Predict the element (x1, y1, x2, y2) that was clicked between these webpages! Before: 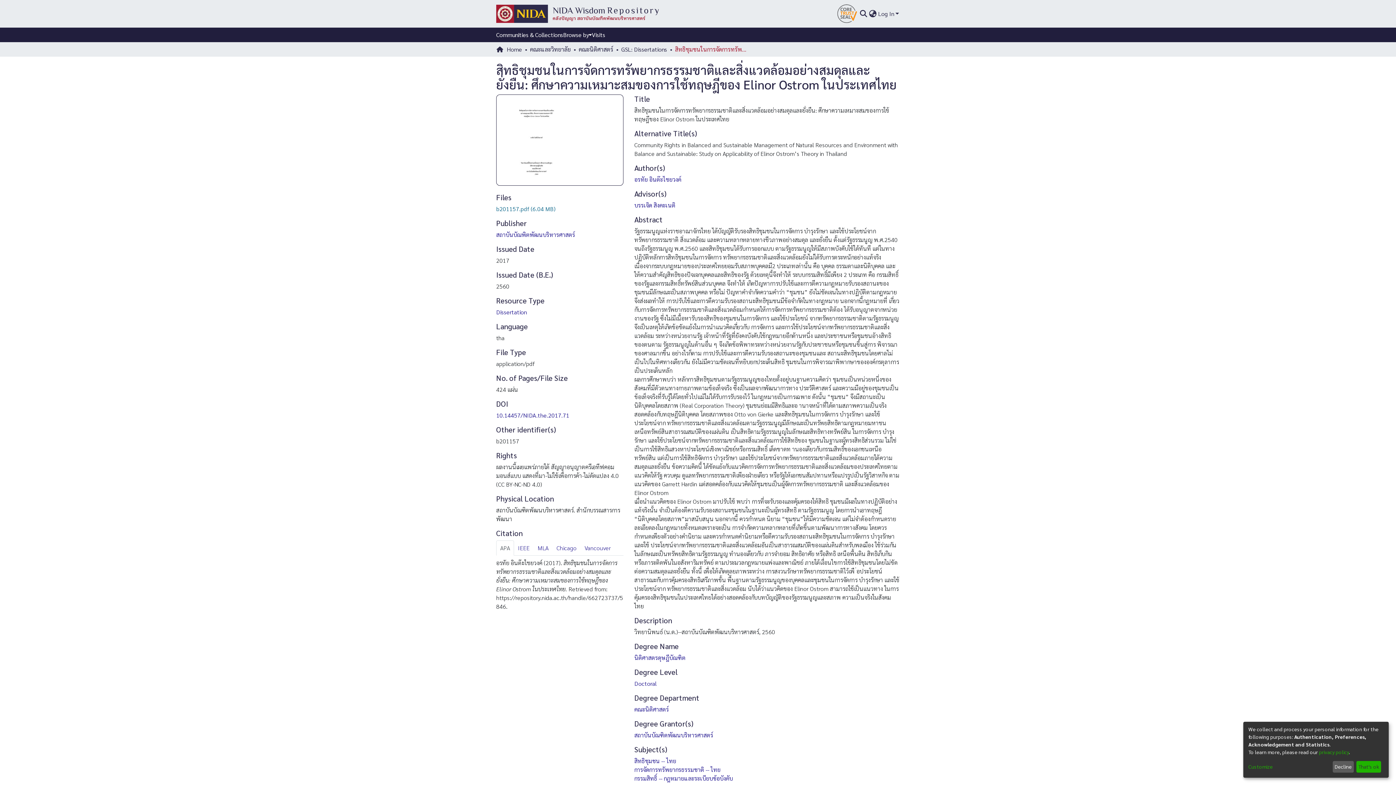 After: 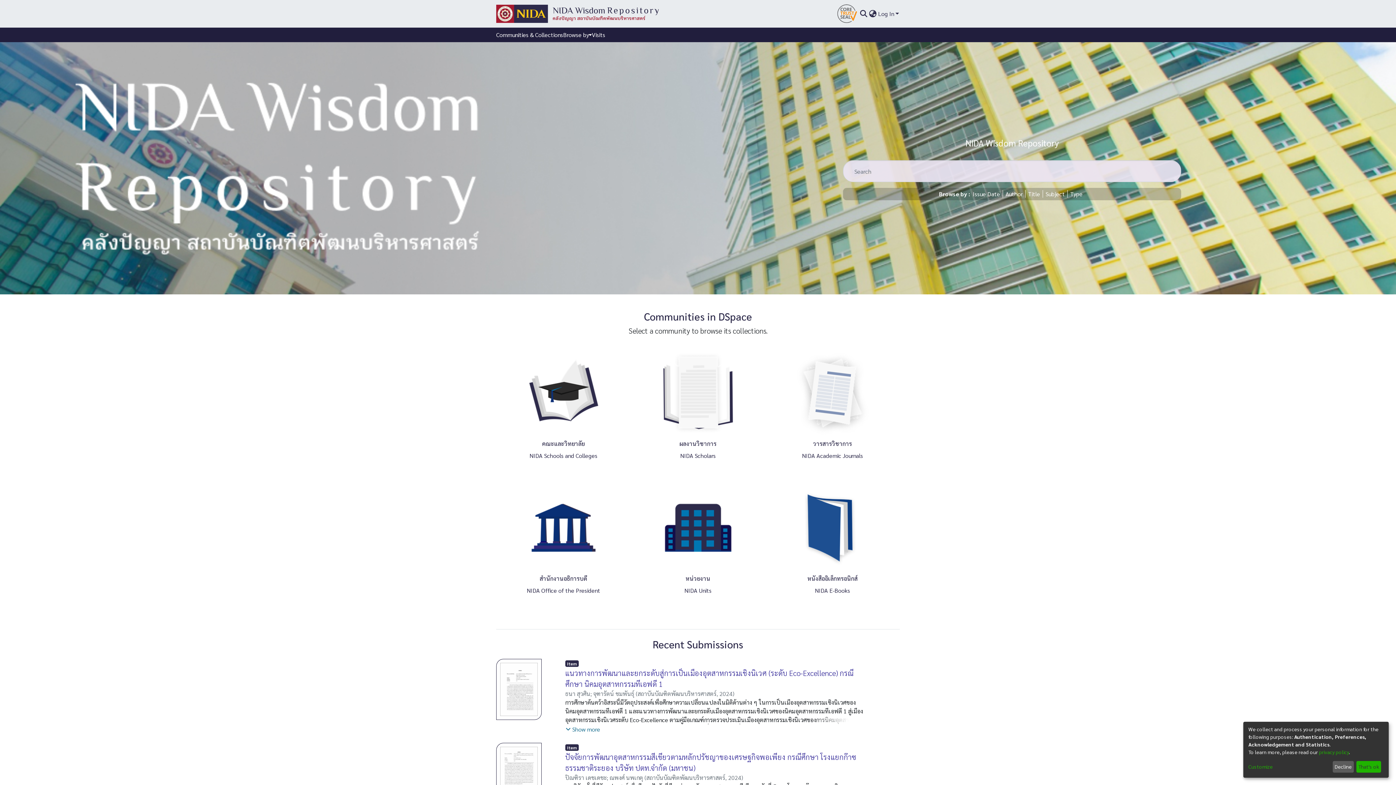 Action: bbox: (496, 2, 658, 24)